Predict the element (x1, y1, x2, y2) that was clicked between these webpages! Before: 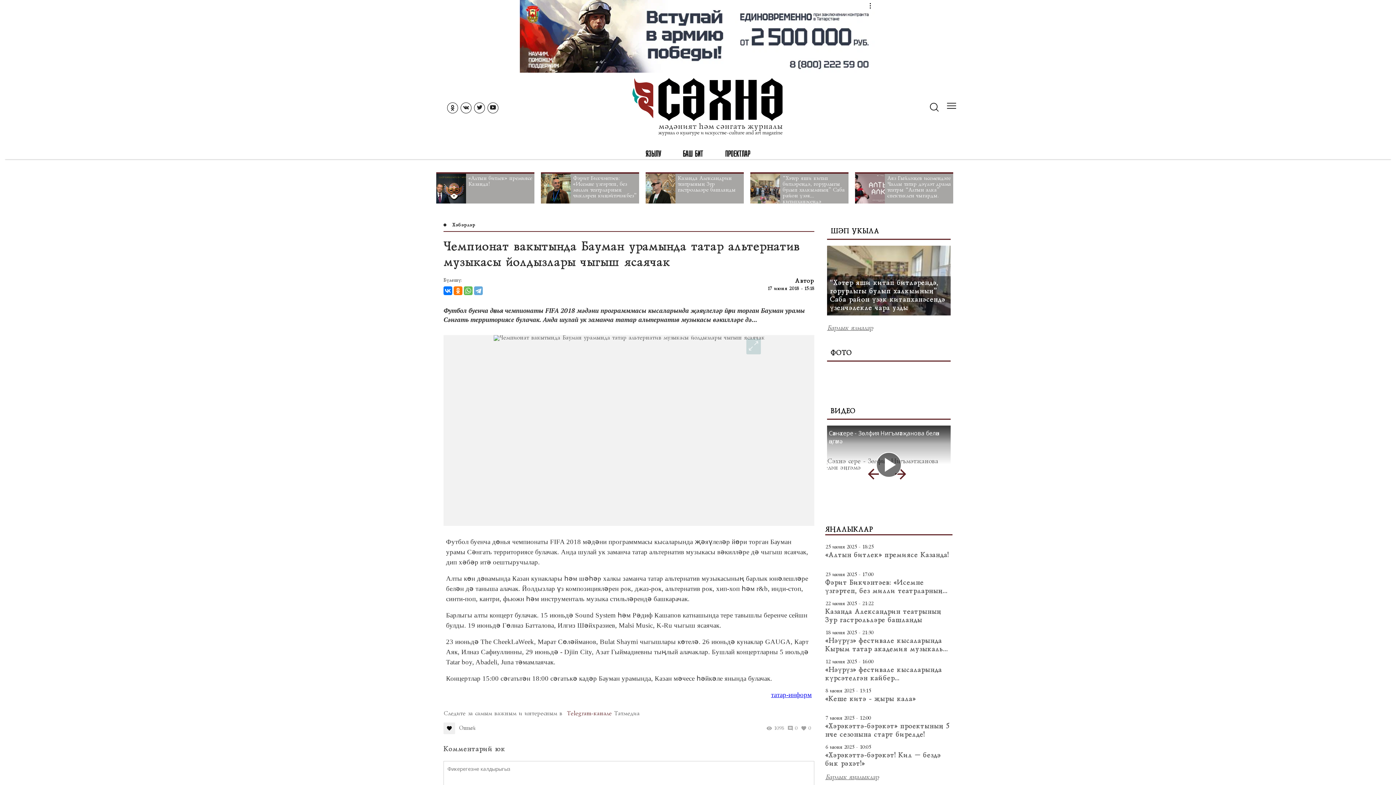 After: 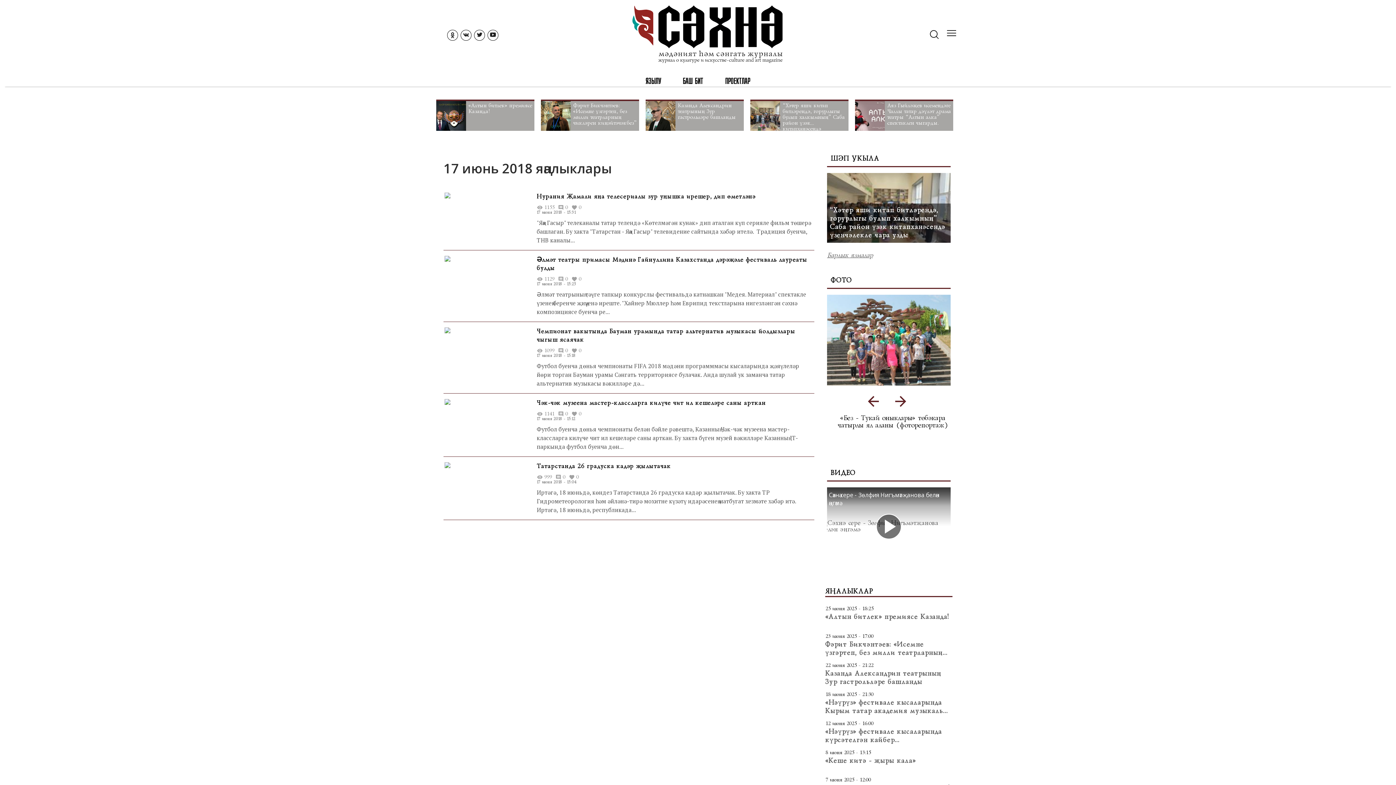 Action: bbox: (768, 286, 814, 291) label: 17 июня 2018 - 15:18